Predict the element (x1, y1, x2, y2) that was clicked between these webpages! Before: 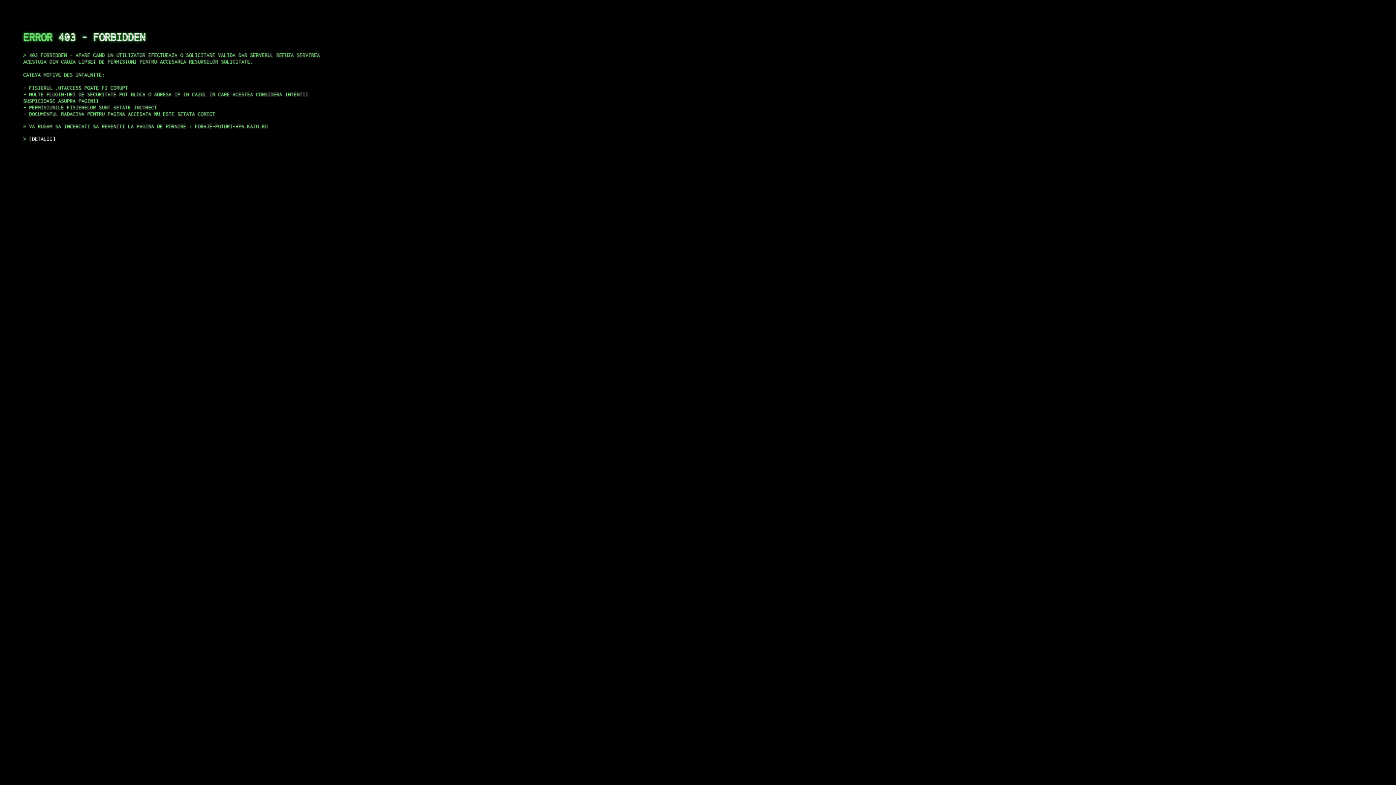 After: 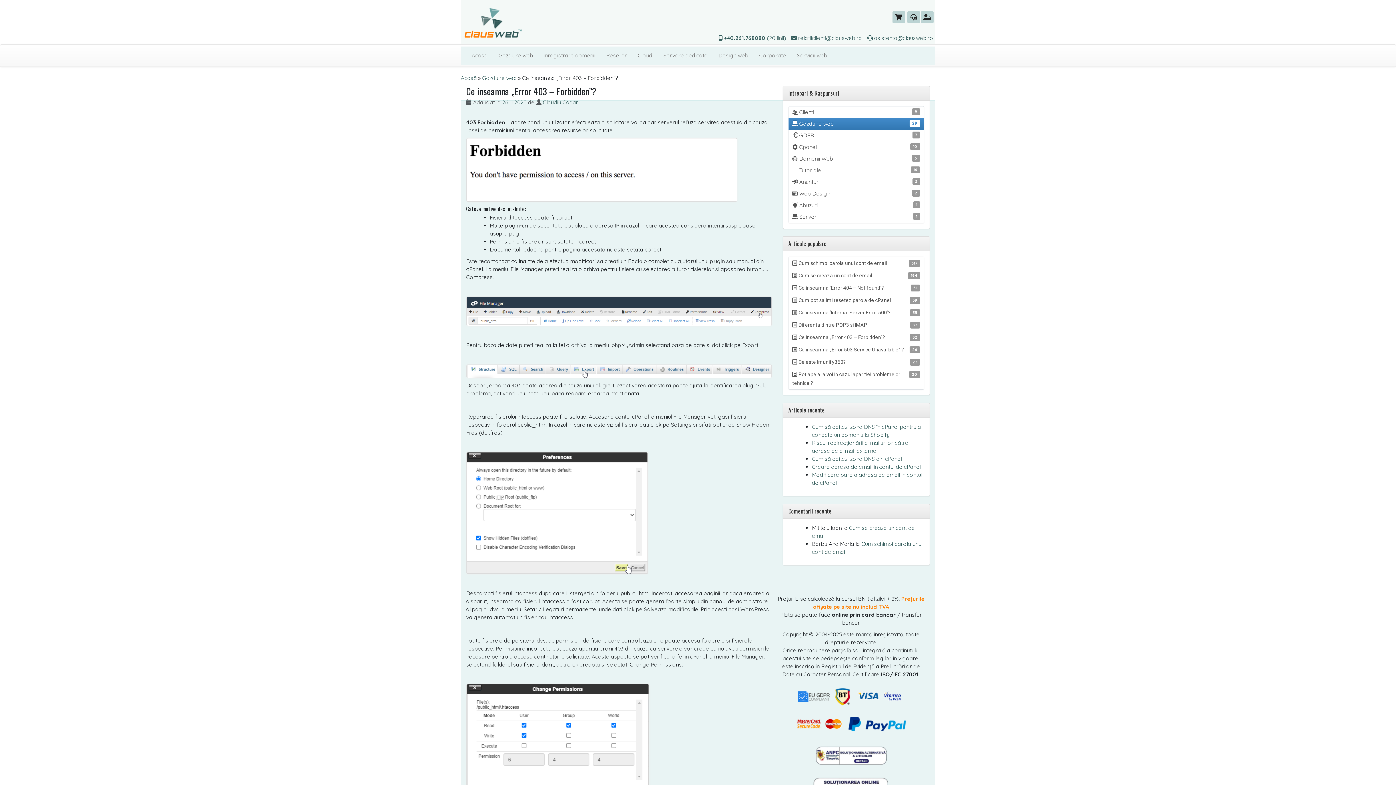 Action: bbox: (29, 135, 55, 141) label: DETALII